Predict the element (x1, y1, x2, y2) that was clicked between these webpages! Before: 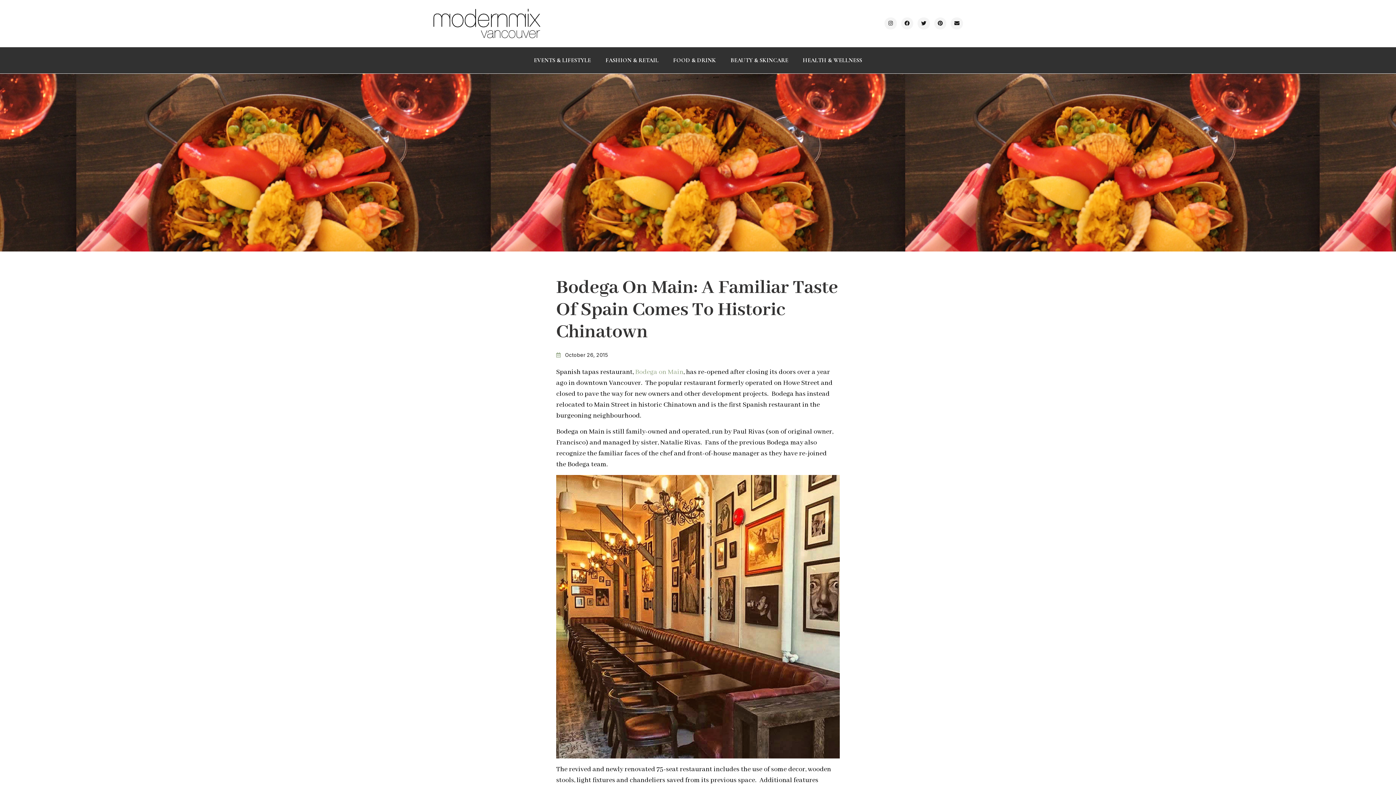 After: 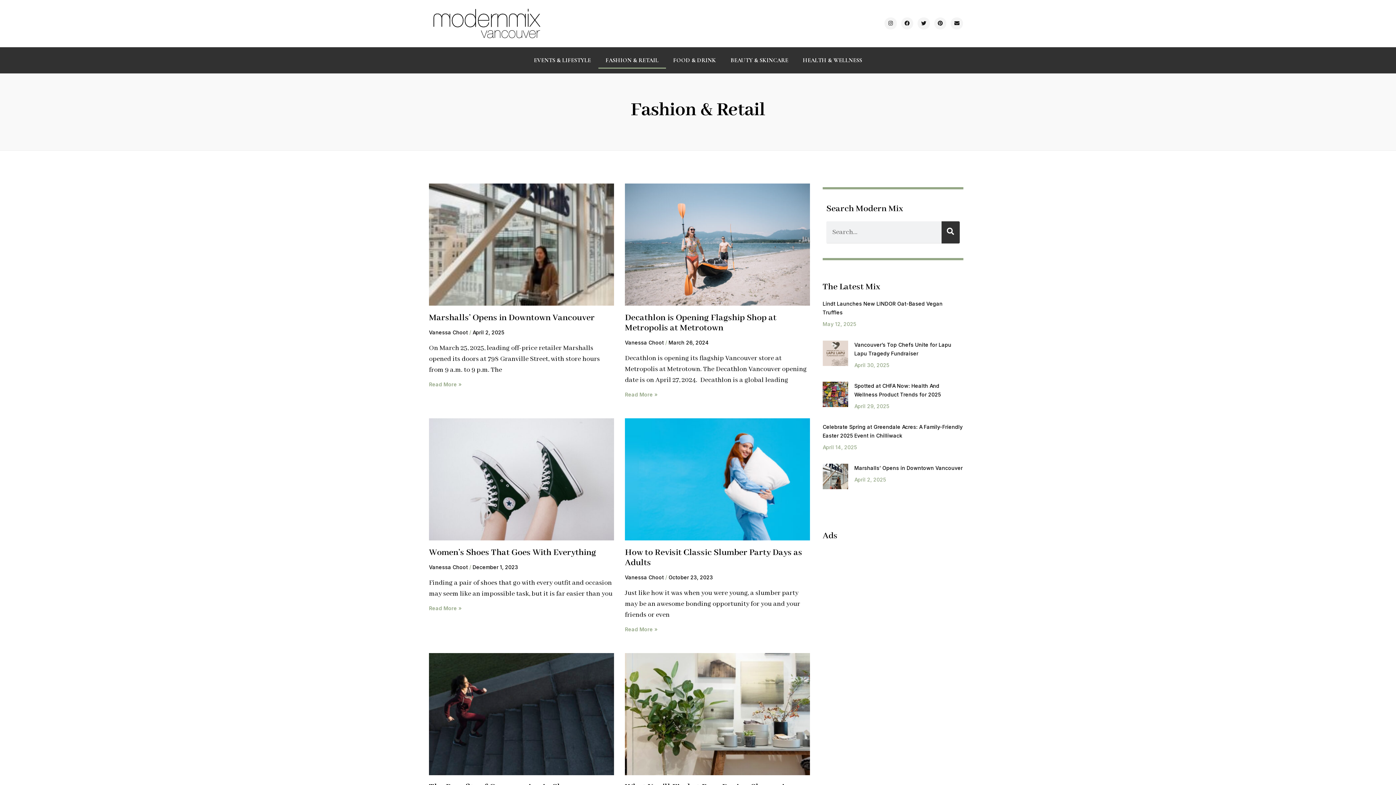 Action: label: FASHION & RETAIL bbox: (598, 51, 666, 68)